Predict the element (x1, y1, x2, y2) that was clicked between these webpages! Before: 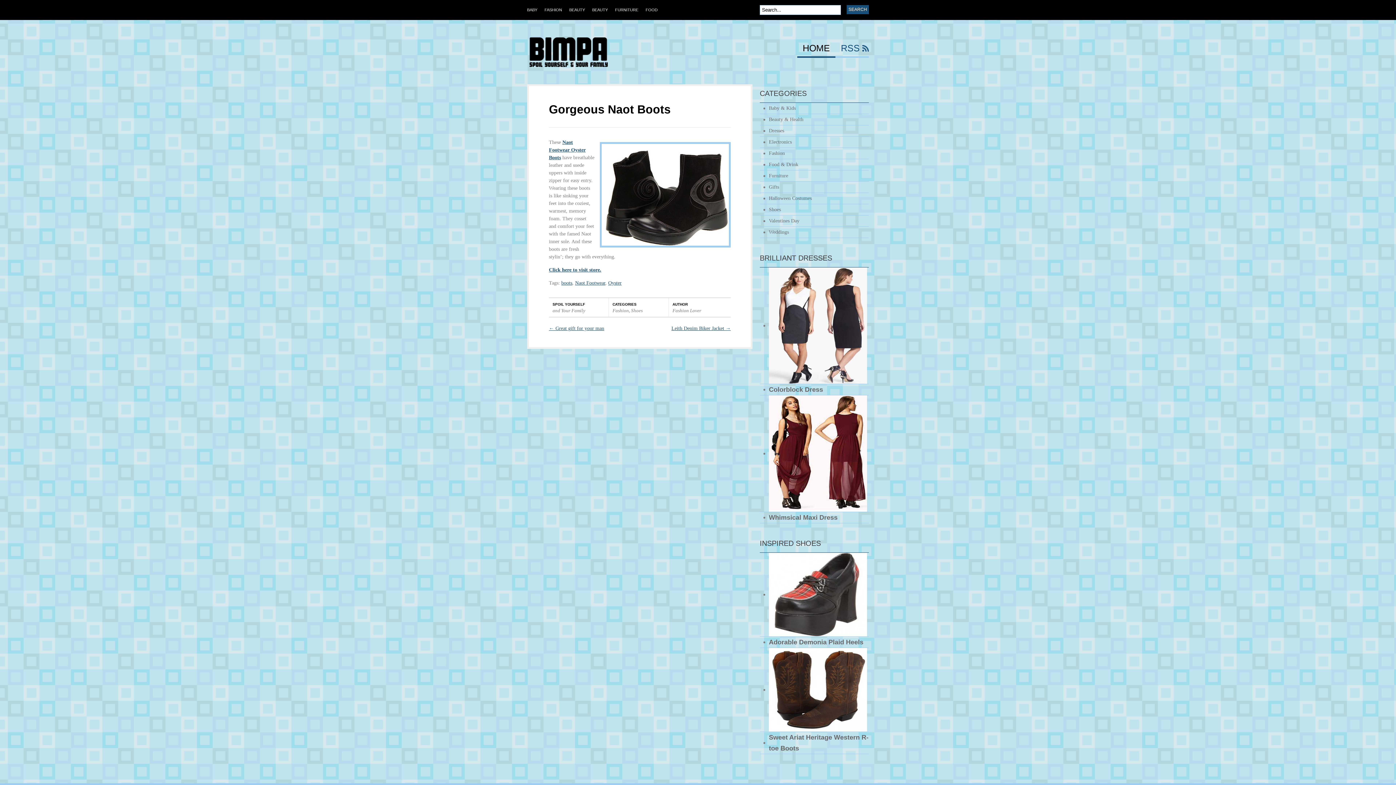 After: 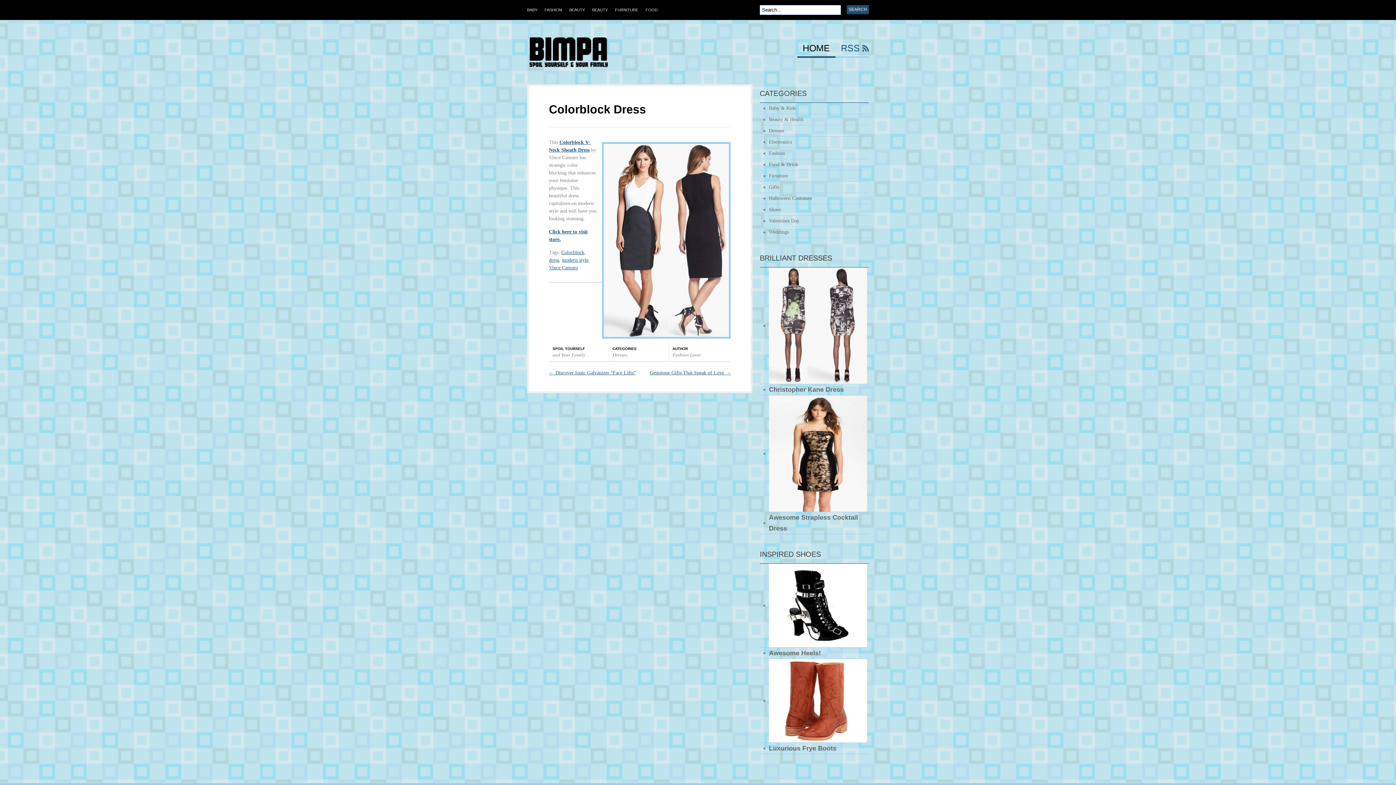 Action: bbox: (760, 384, 869, 395) label: Colorblock Dress